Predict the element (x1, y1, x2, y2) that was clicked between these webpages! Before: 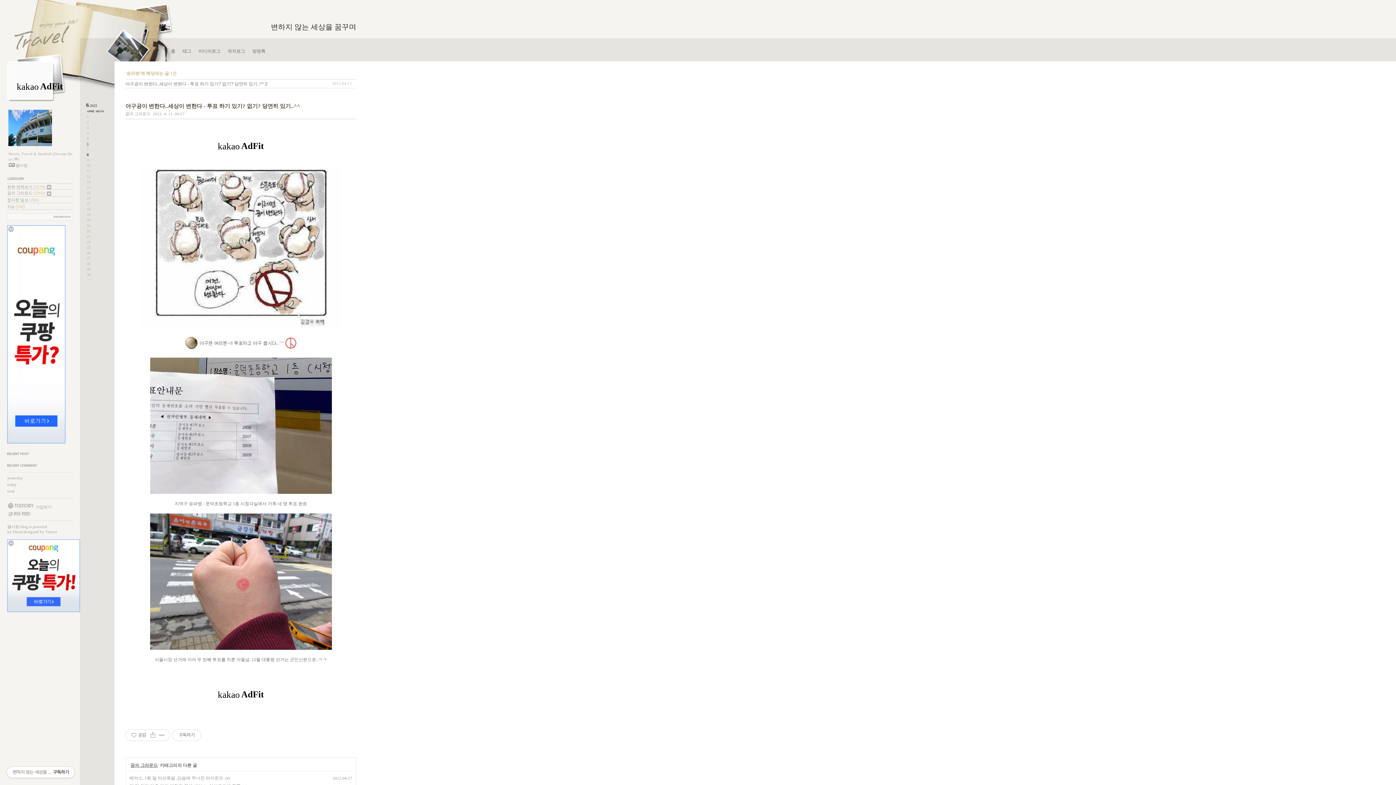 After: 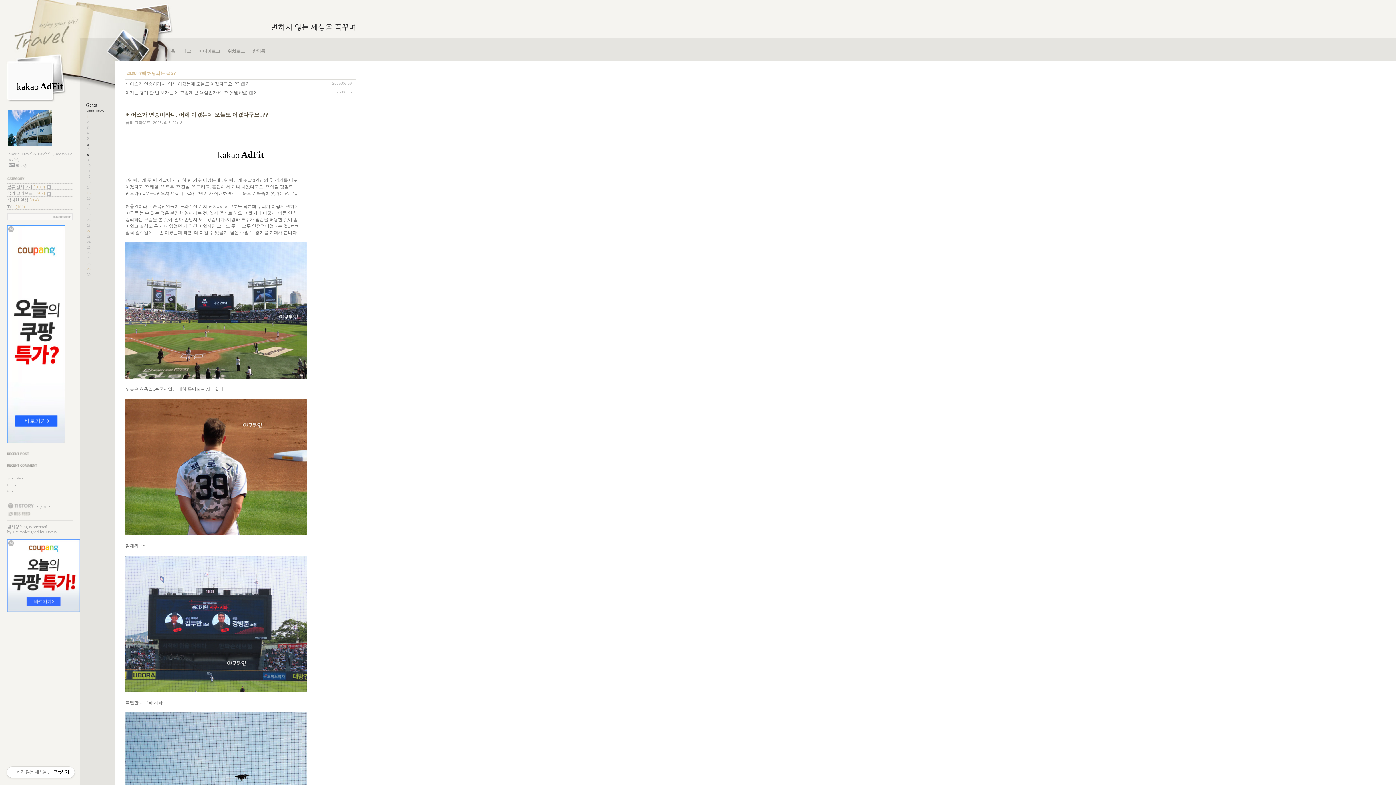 Action: bbox: (86, 102, 106, 108) label: 62025